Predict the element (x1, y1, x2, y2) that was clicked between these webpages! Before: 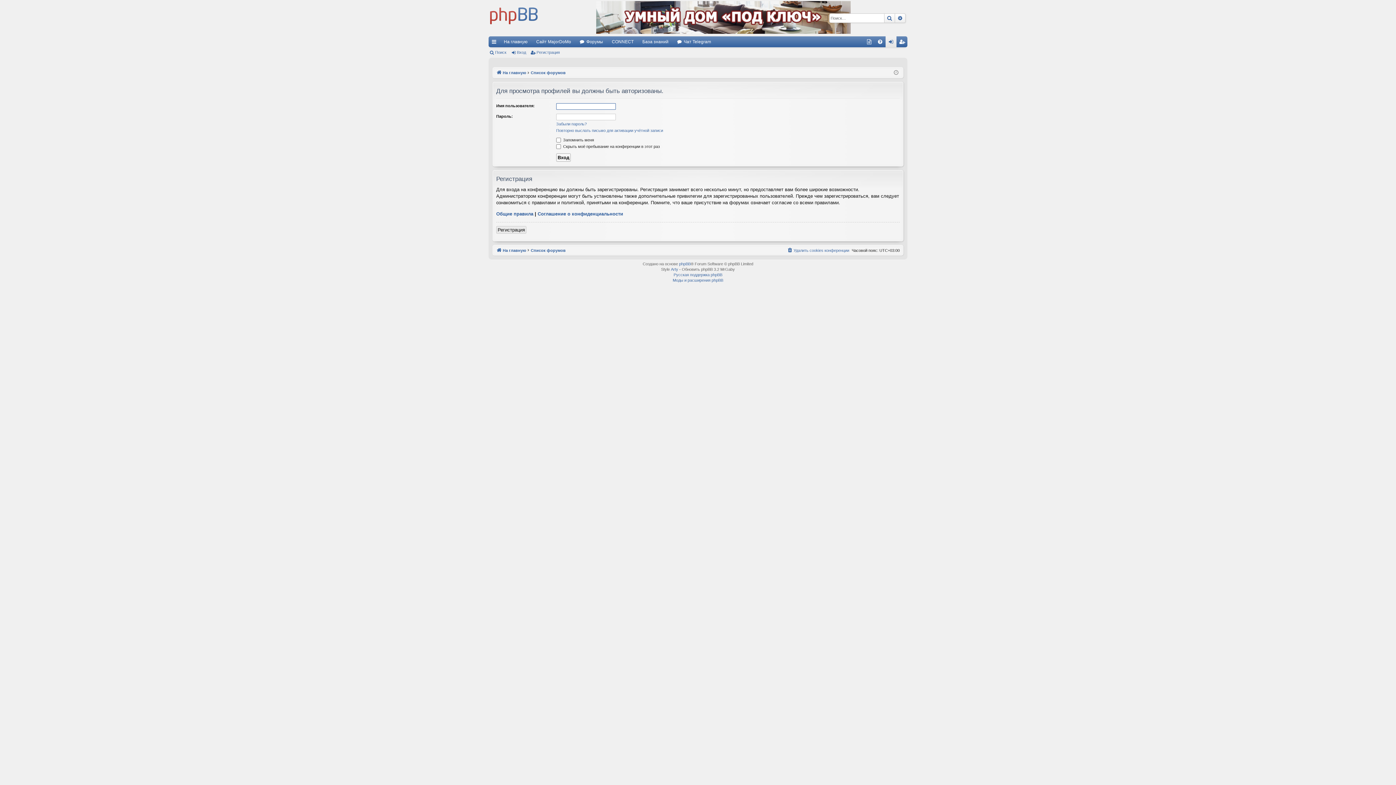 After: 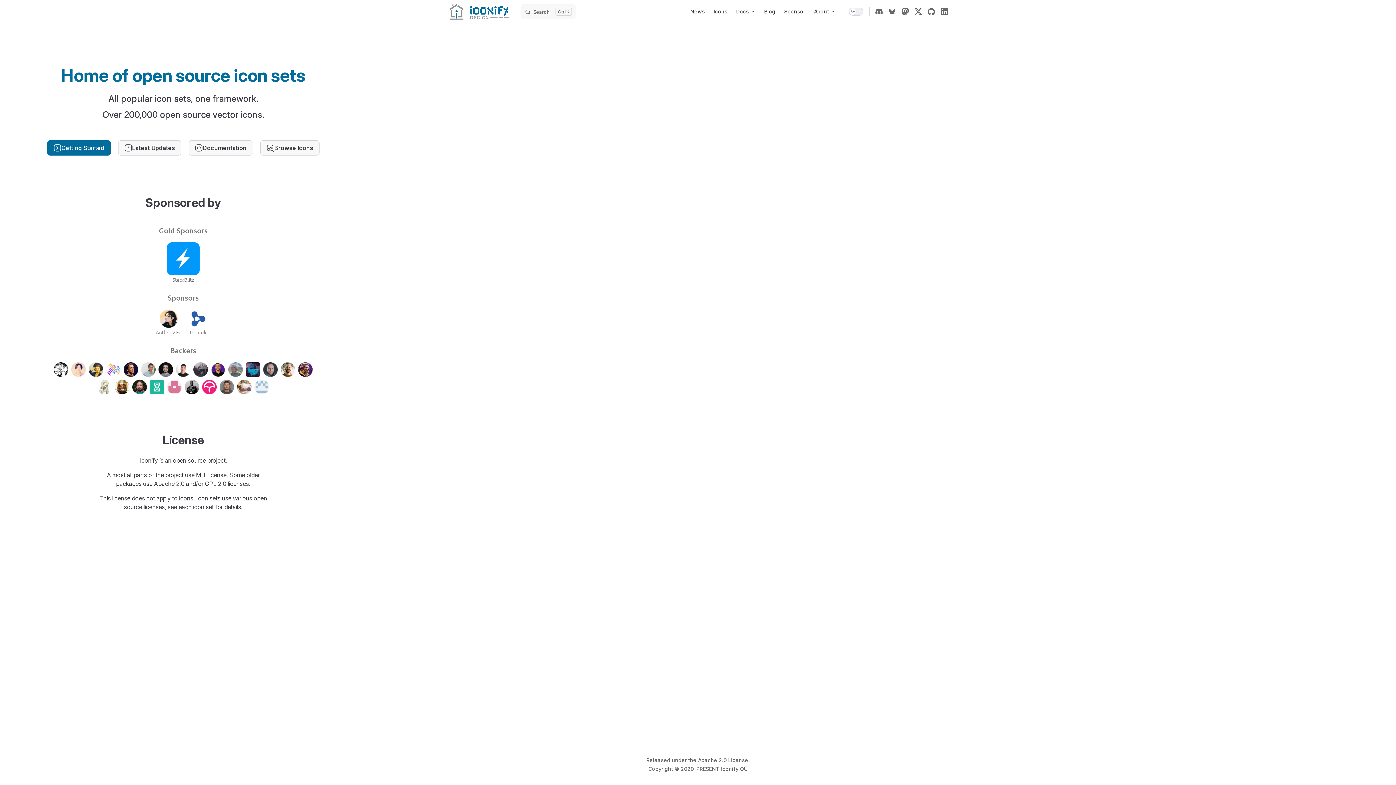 Action: label: Arty bbox: (671, 266, 678, 272)